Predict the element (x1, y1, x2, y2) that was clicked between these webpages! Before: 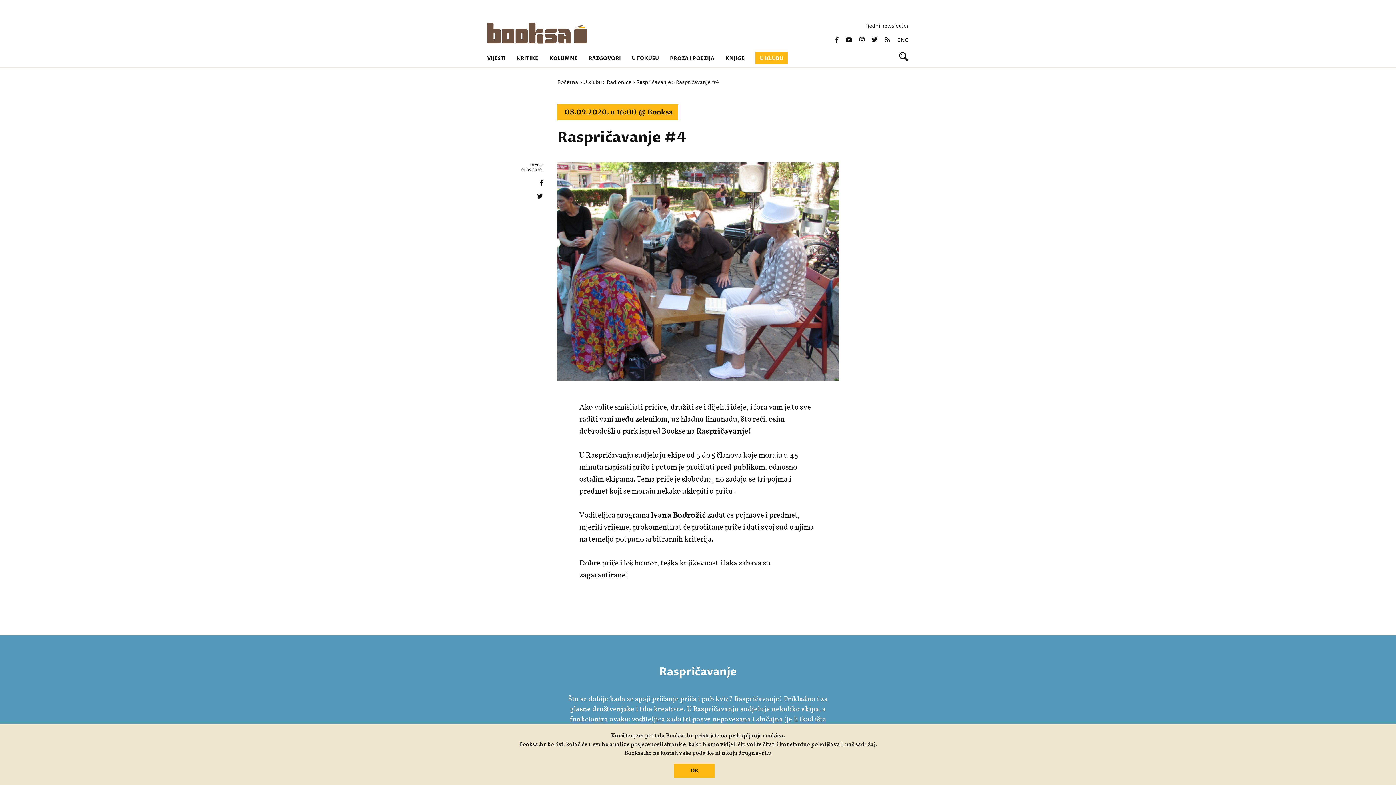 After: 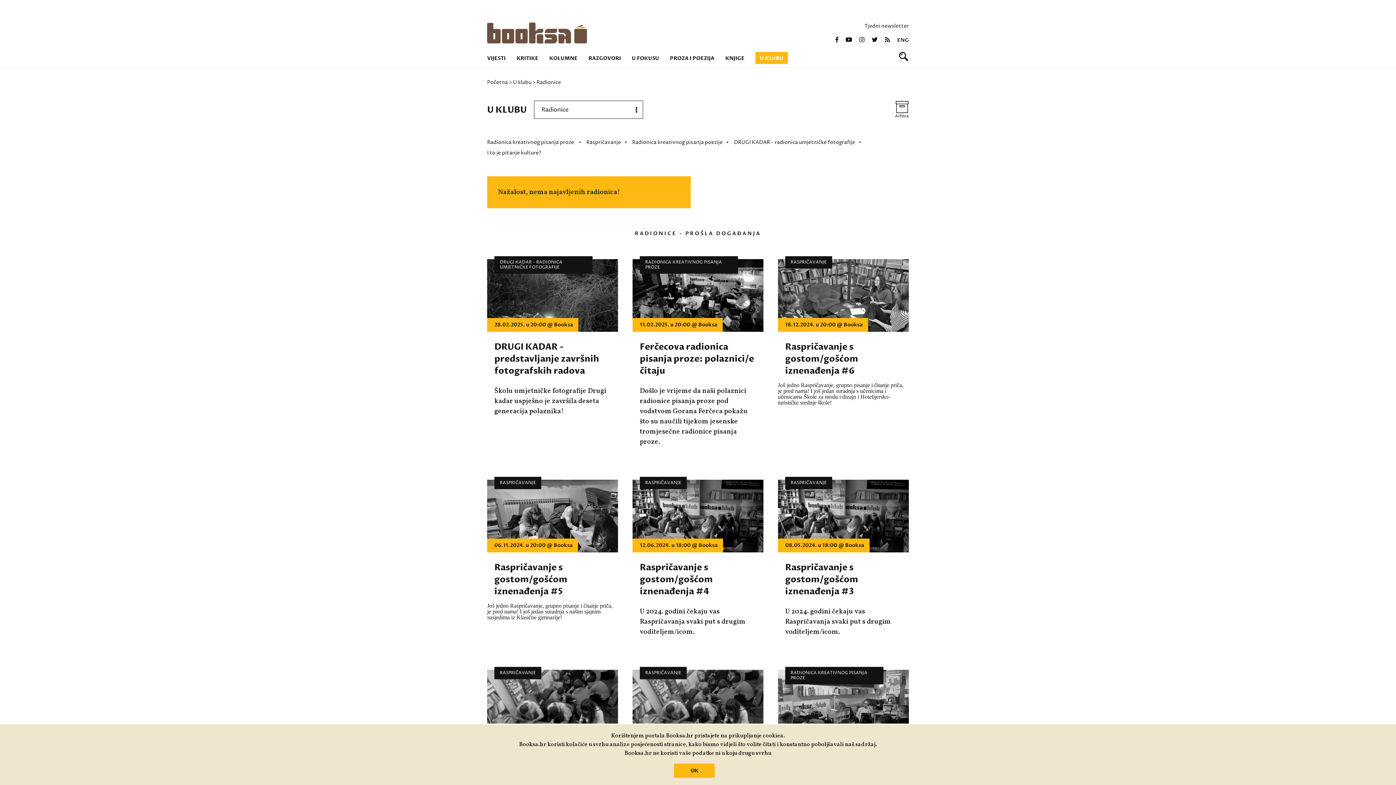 Action: bbox: (607, 78, 631, 85) label: Radionice